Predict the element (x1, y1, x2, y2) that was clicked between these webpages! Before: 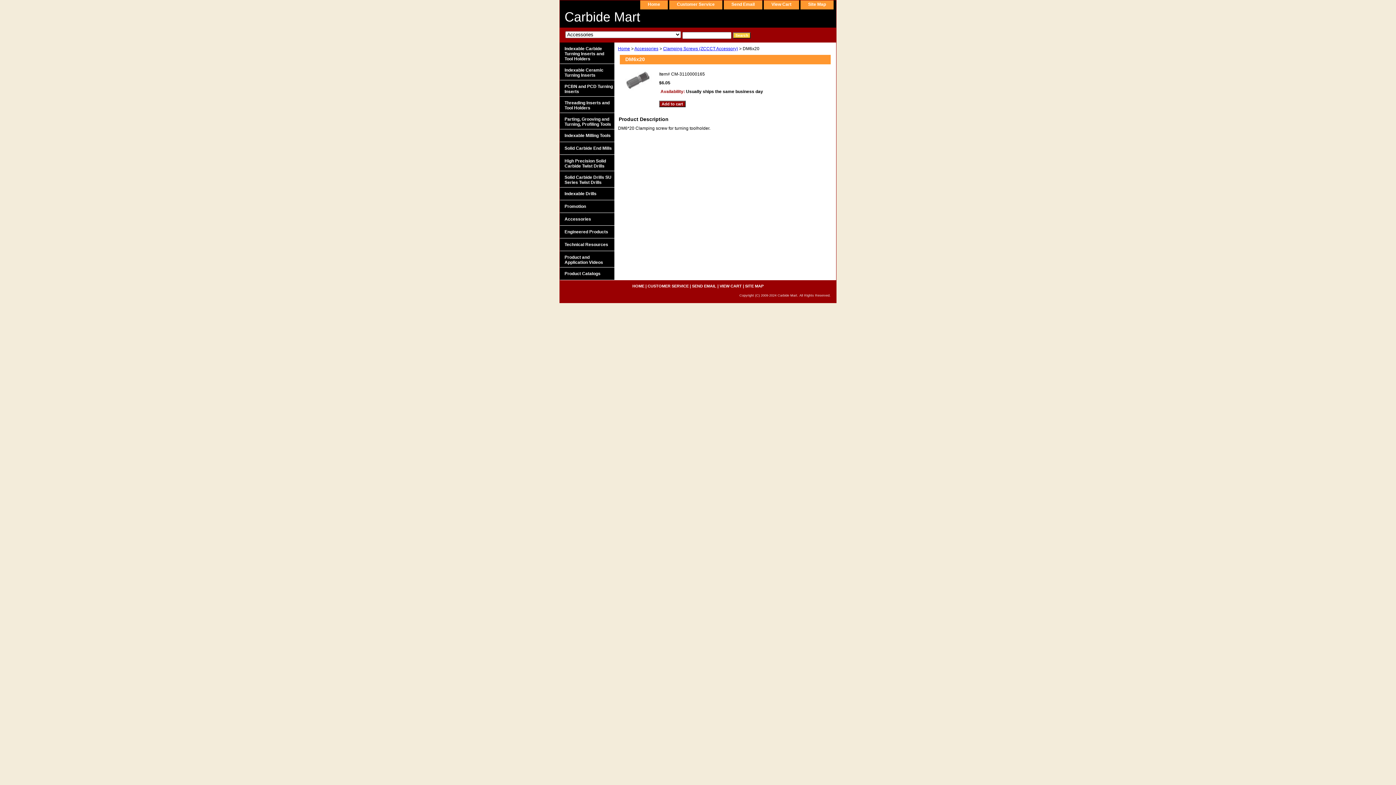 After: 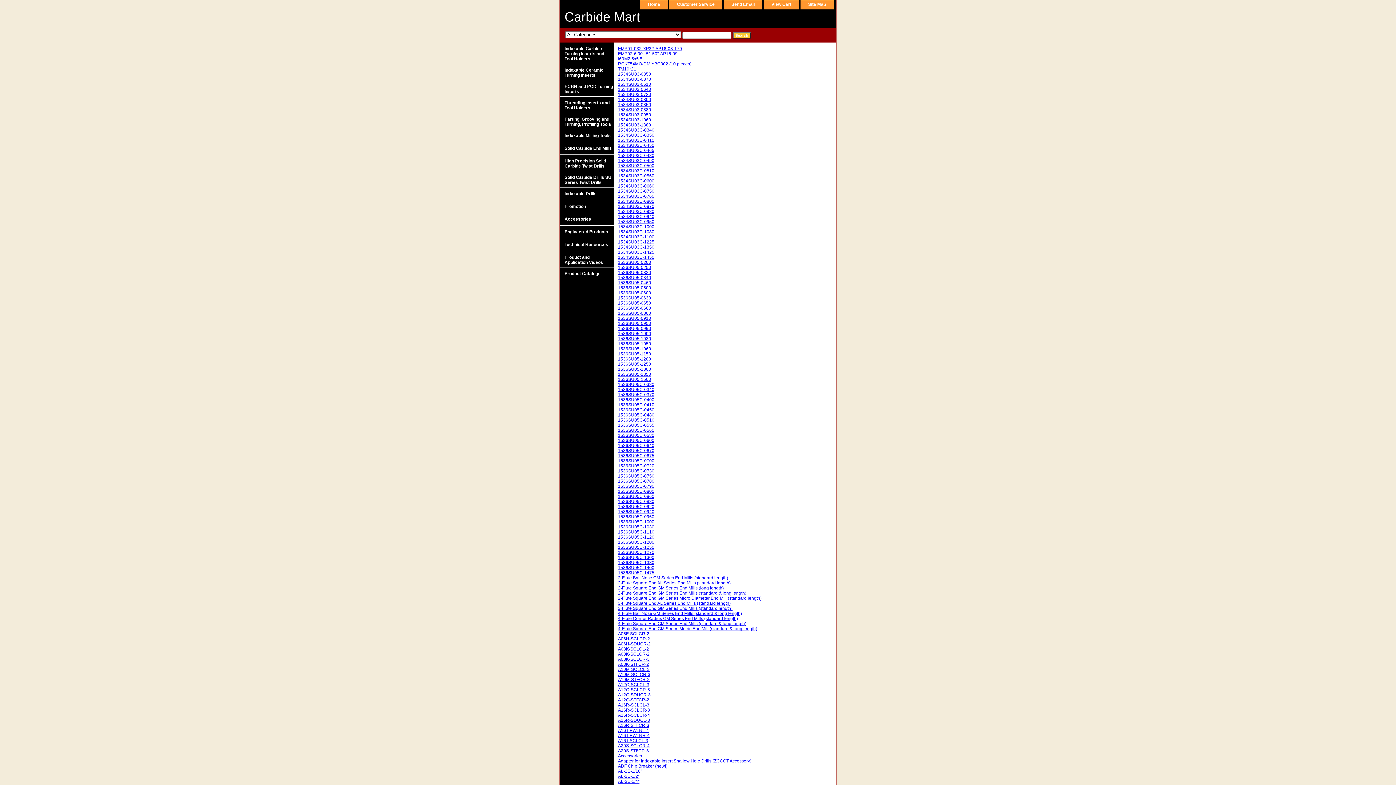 Action: label: SITE MAP bbox: (745, 283, 763, 288)